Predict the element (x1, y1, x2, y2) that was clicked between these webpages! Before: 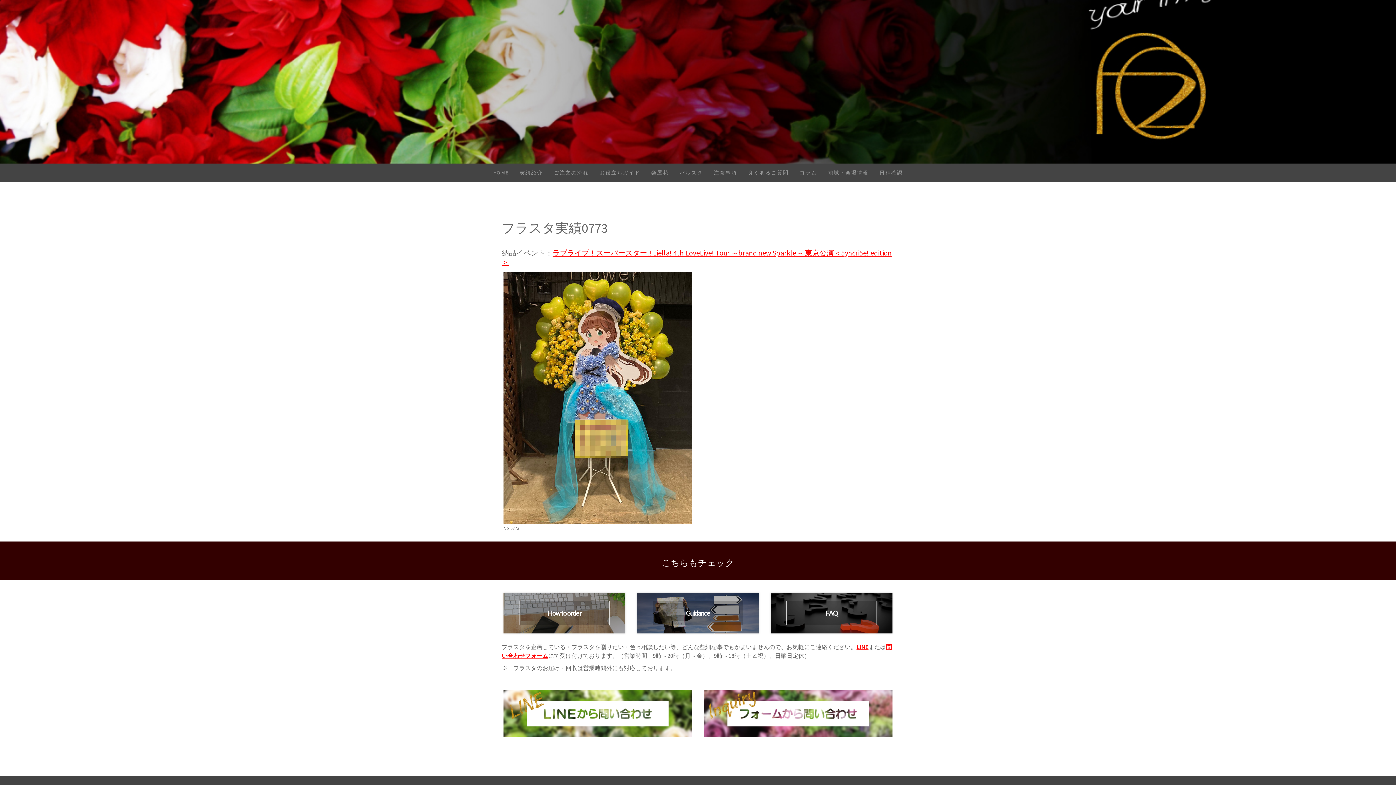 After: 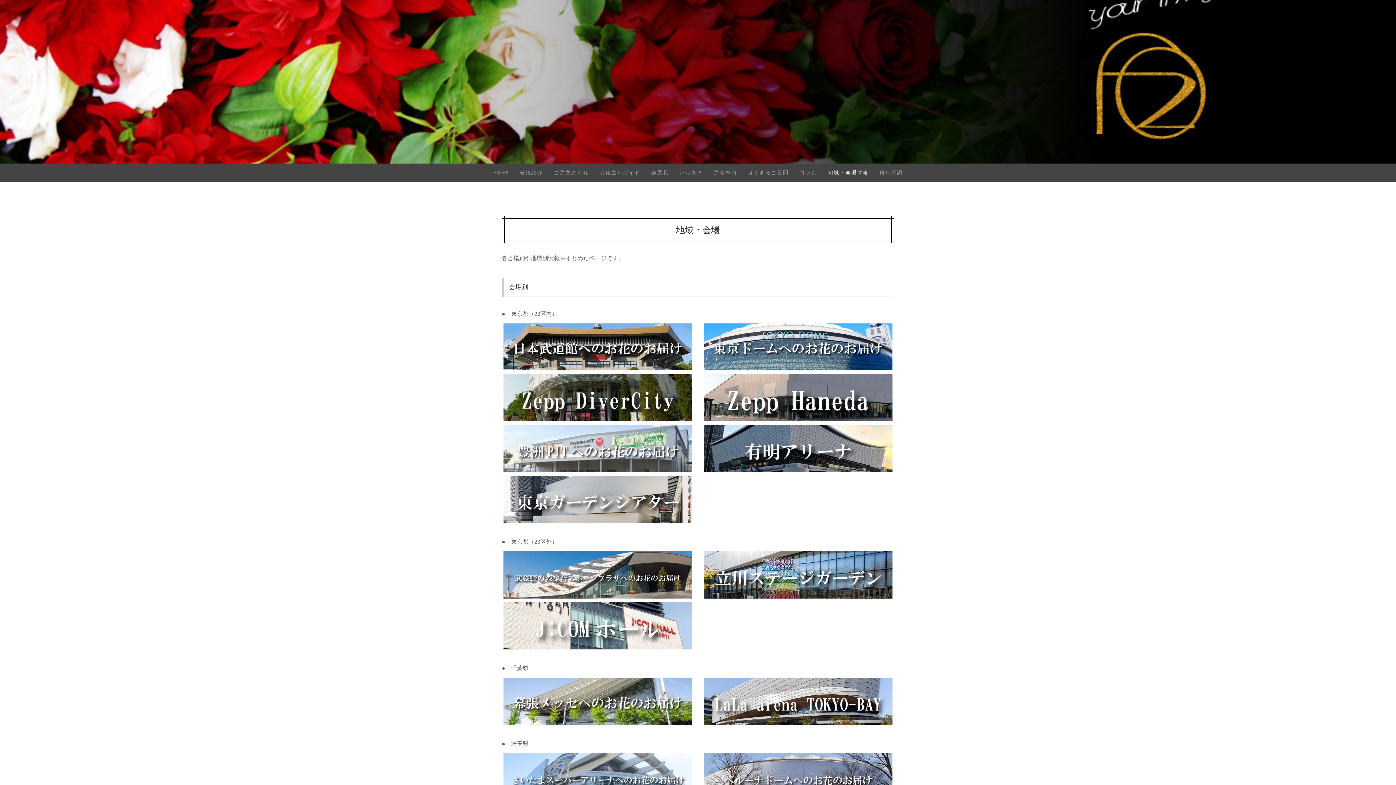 Action: bbox: (822, 163, 874, 181) label: 地域・会場情報